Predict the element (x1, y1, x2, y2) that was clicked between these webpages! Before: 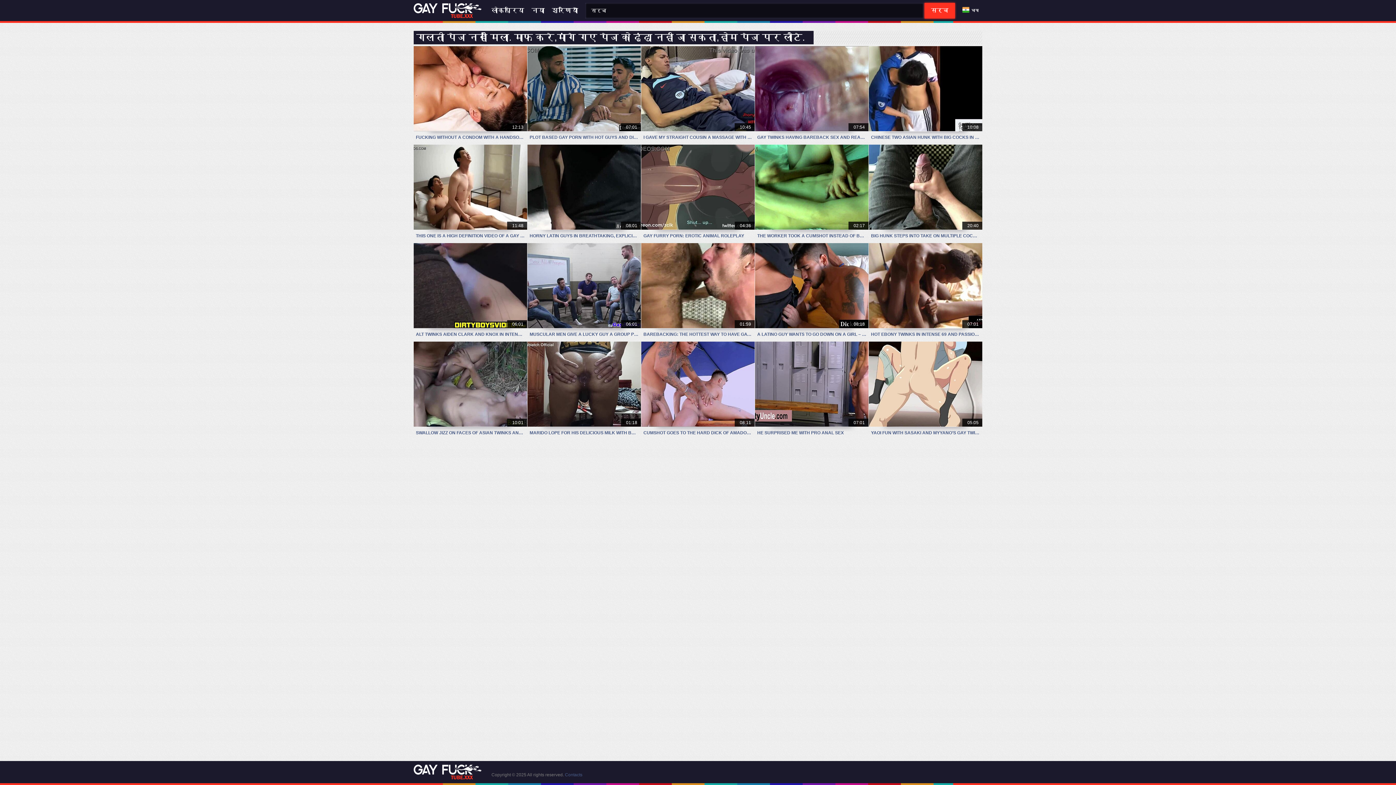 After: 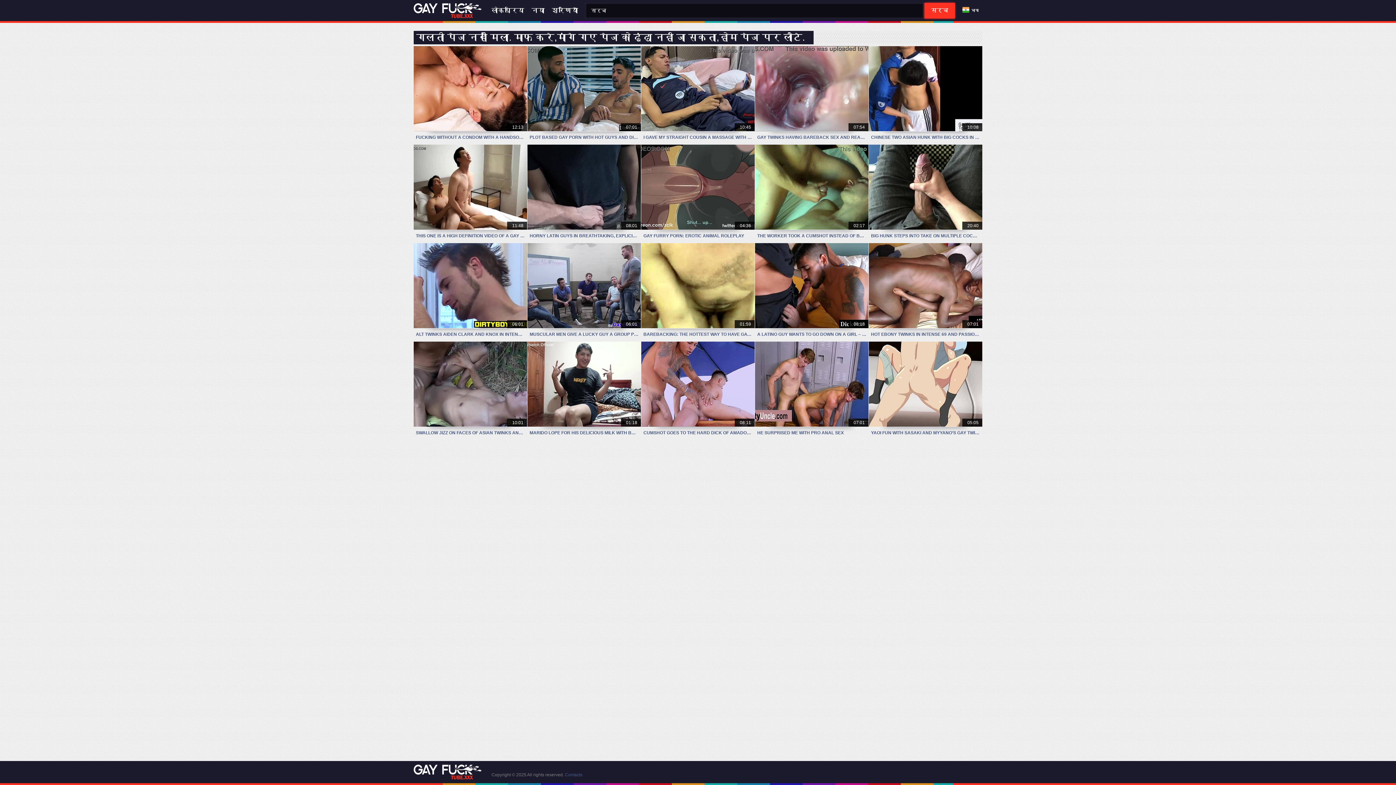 Action: label: सर्च bbox: (924, 2, 955, 18)